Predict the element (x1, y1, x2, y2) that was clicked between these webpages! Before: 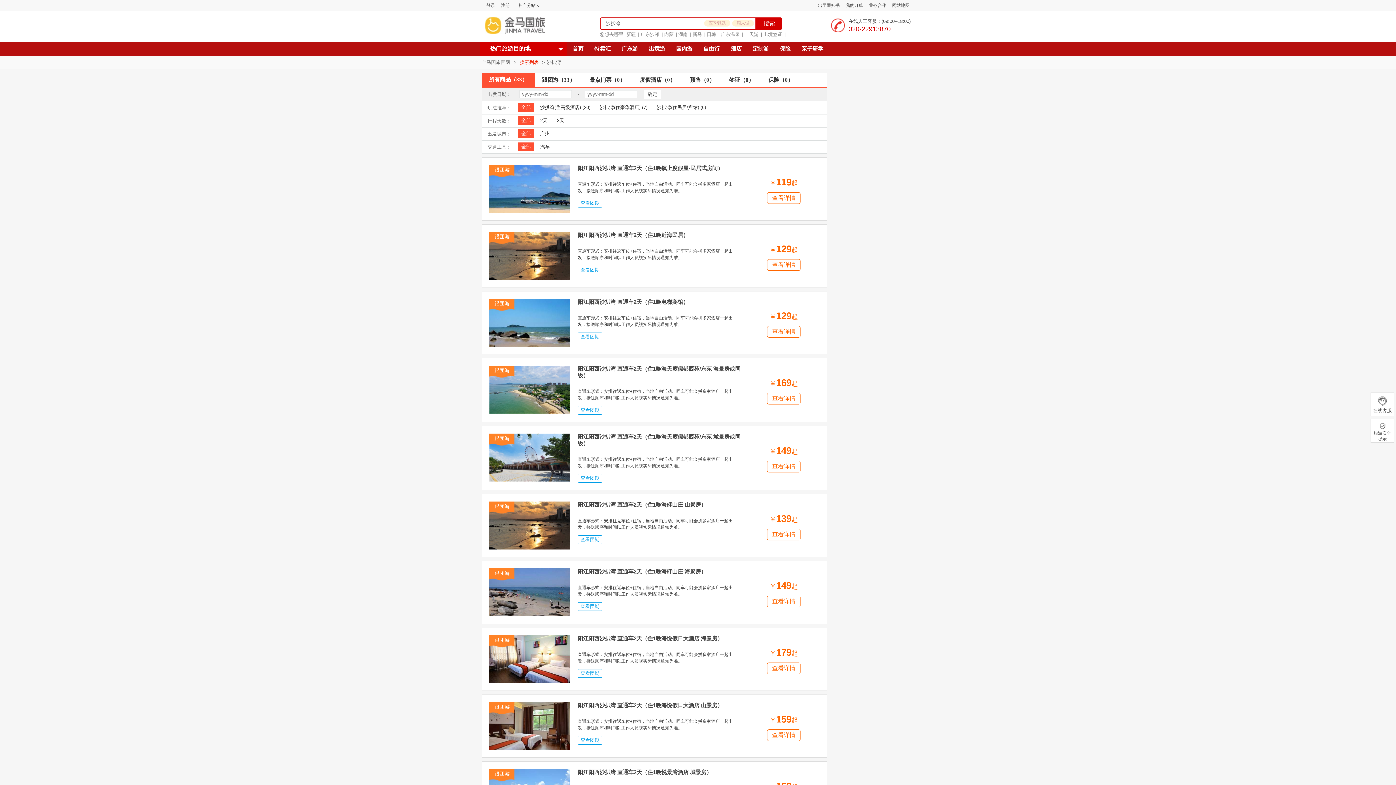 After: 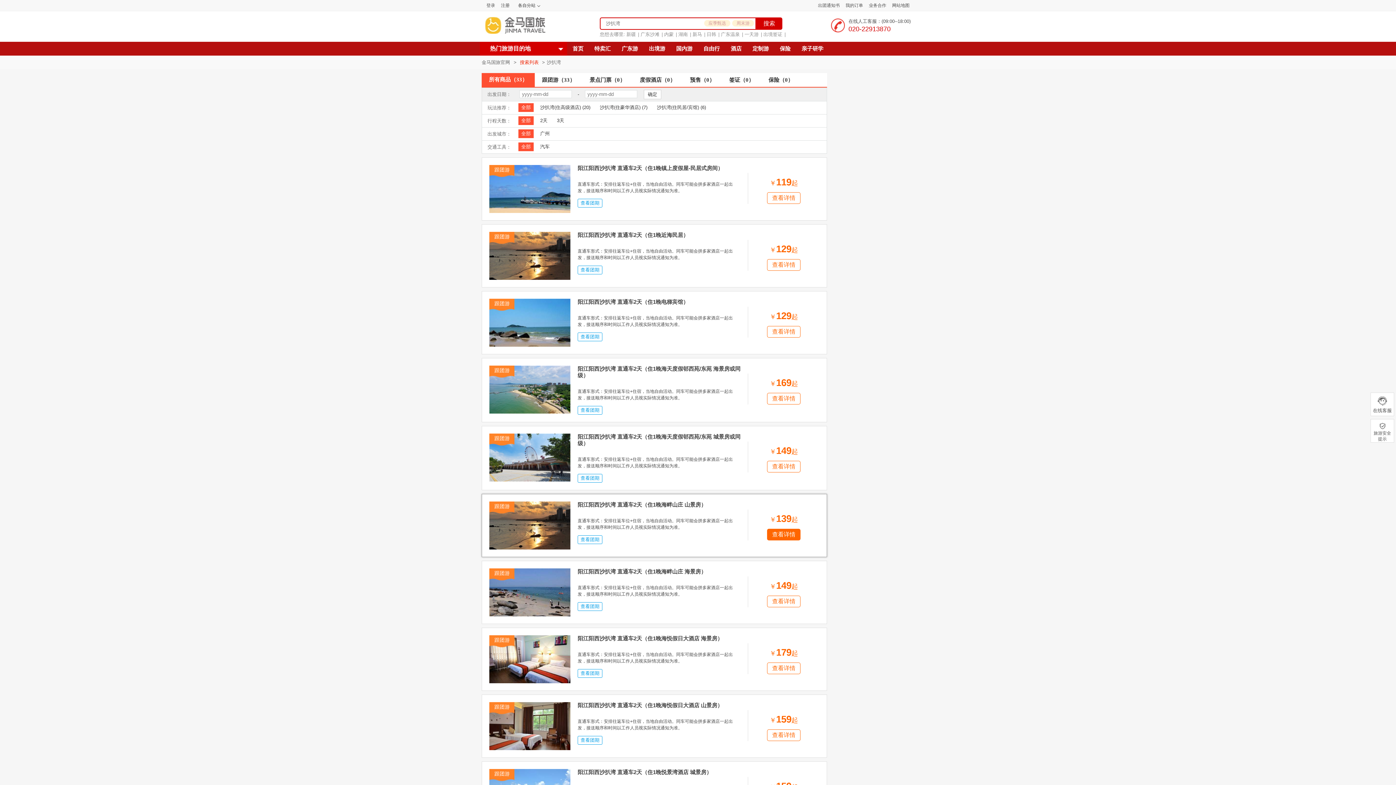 Action: bbox: (767, 529, 800, 540) label: 查看详情